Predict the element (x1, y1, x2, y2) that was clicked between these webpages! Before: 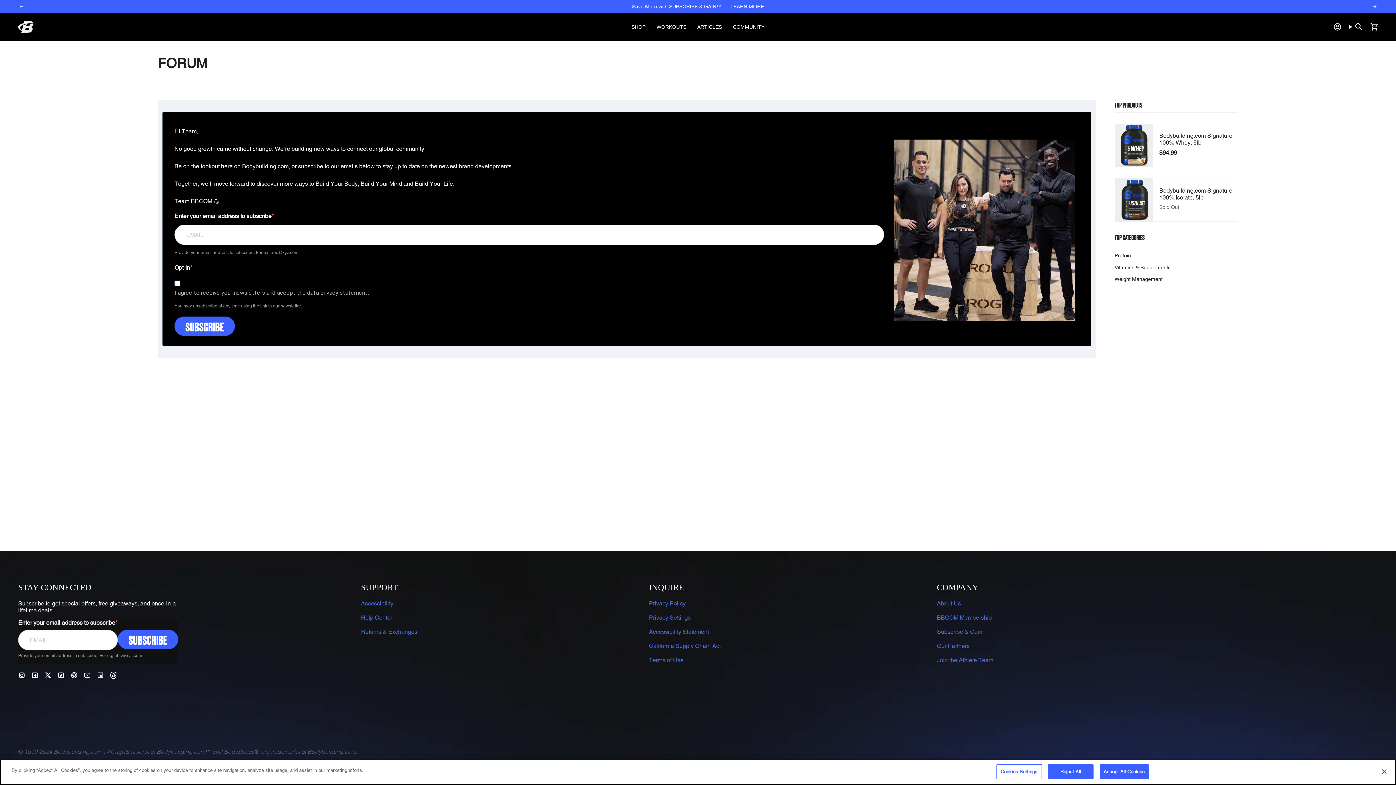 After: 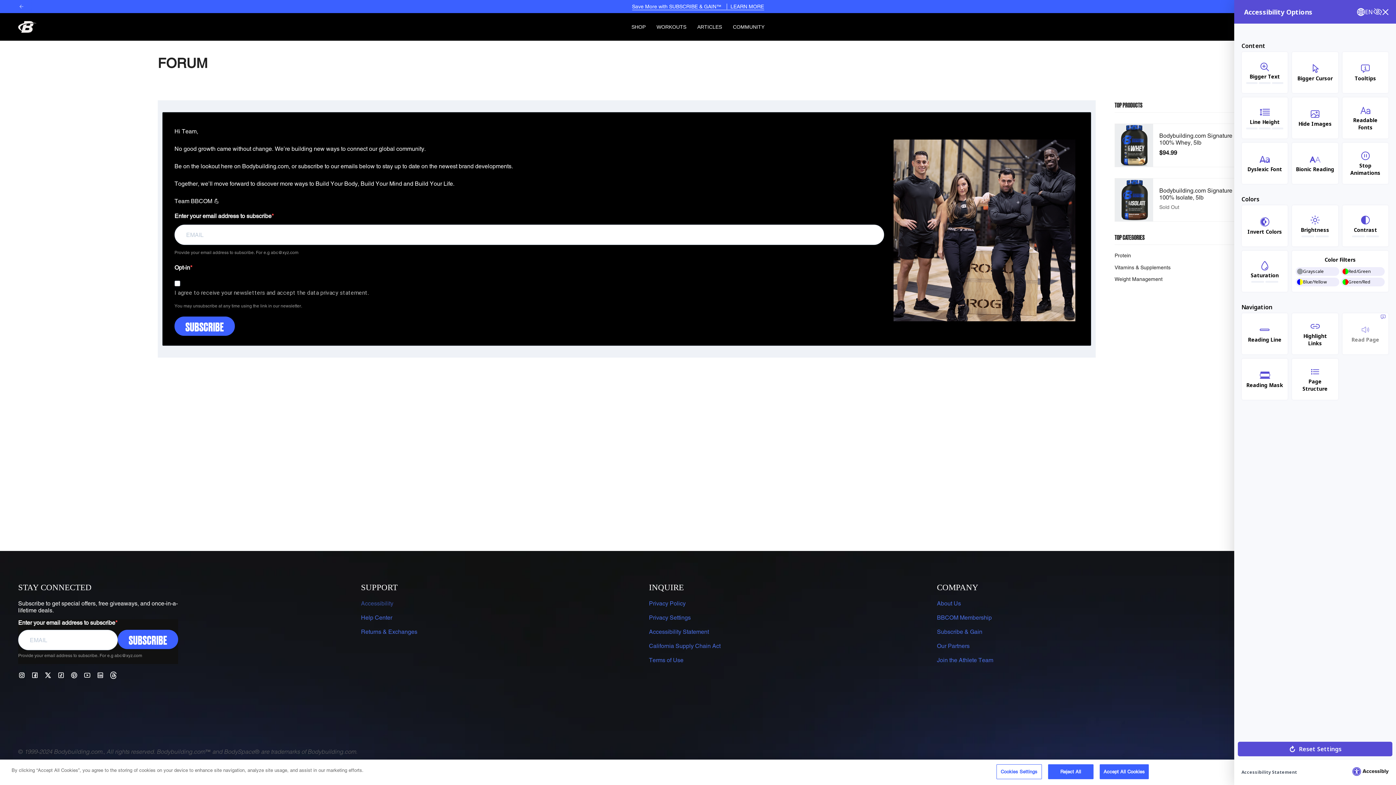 Action: bbox: (361, 600, 393, 607) label: Accessibility